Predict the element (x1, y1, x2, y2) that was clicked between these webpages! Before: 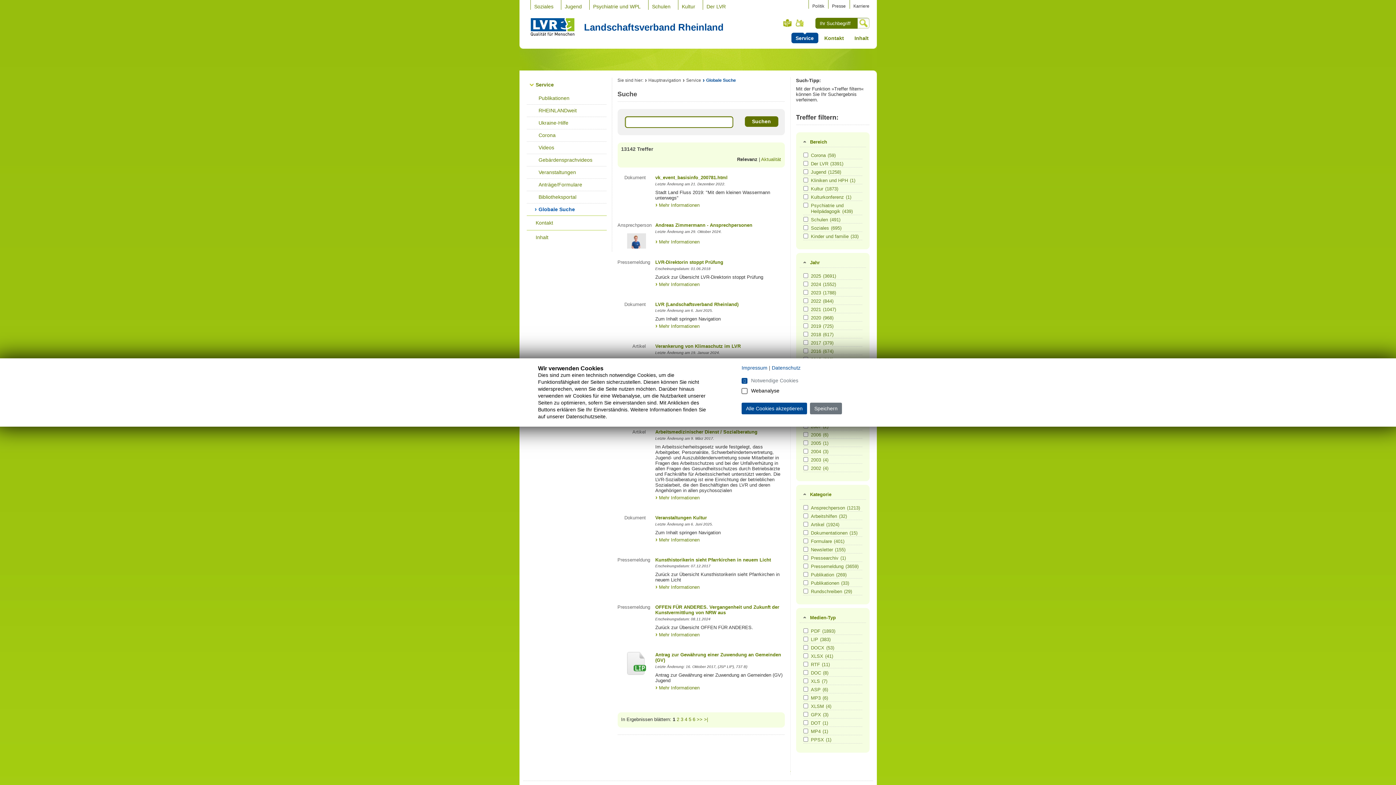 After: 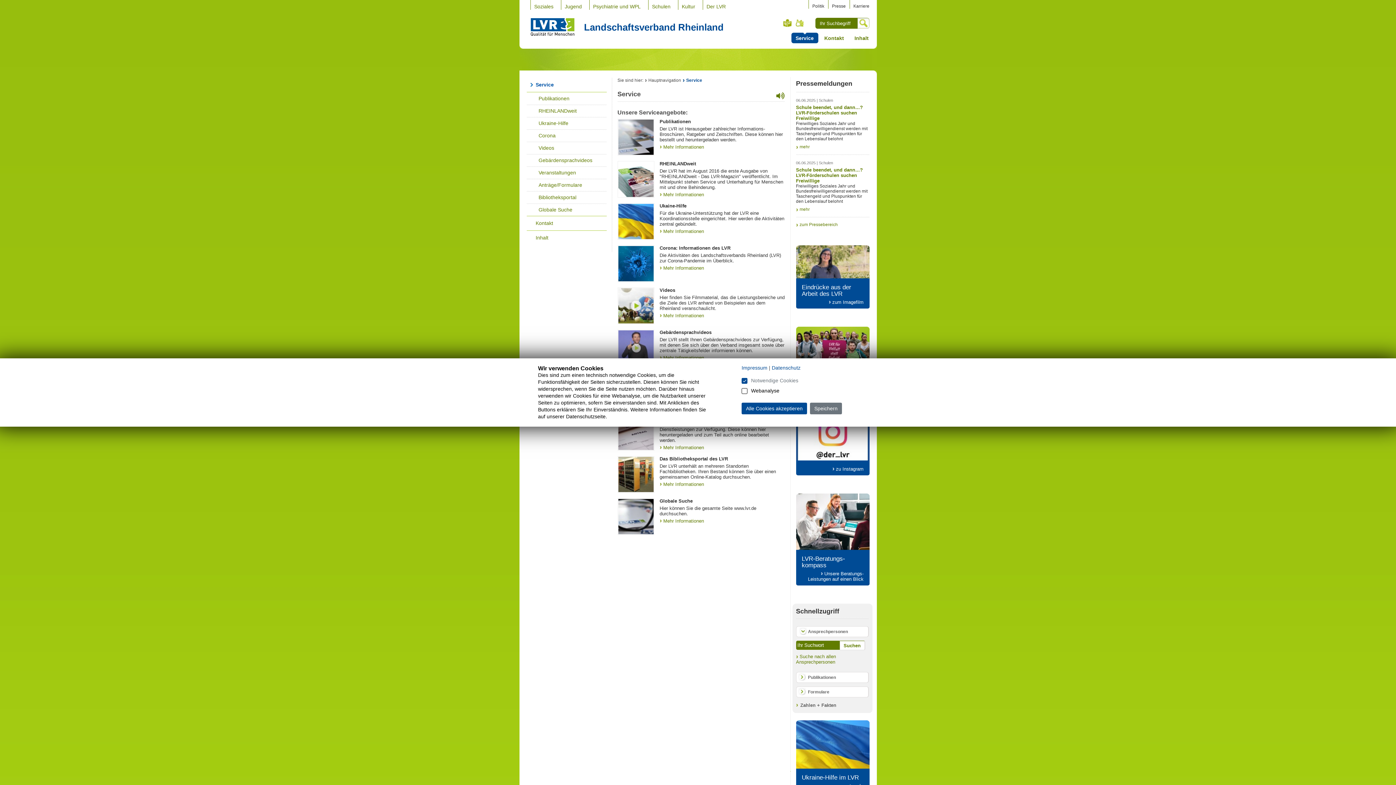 Action: bbox: (526, 77, 606, 92) label: Service